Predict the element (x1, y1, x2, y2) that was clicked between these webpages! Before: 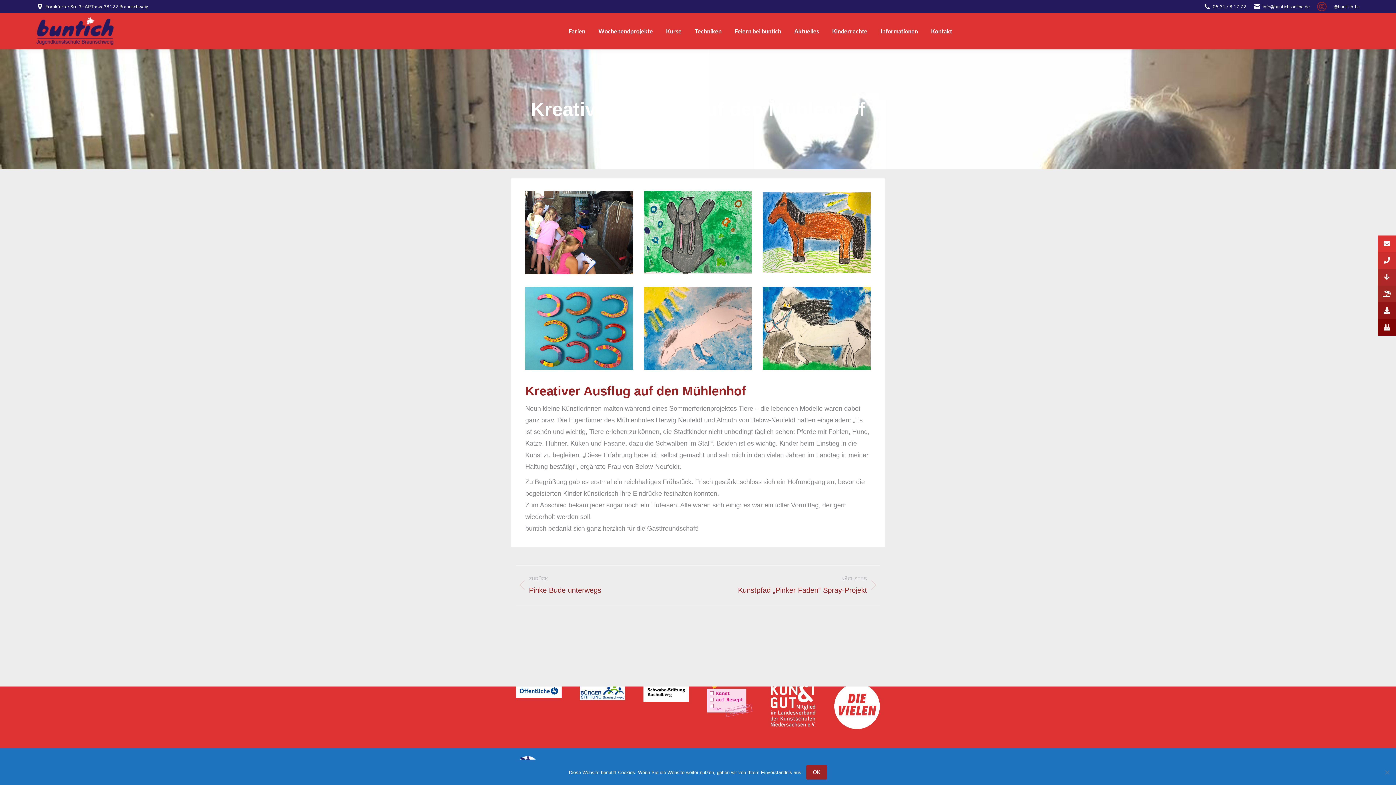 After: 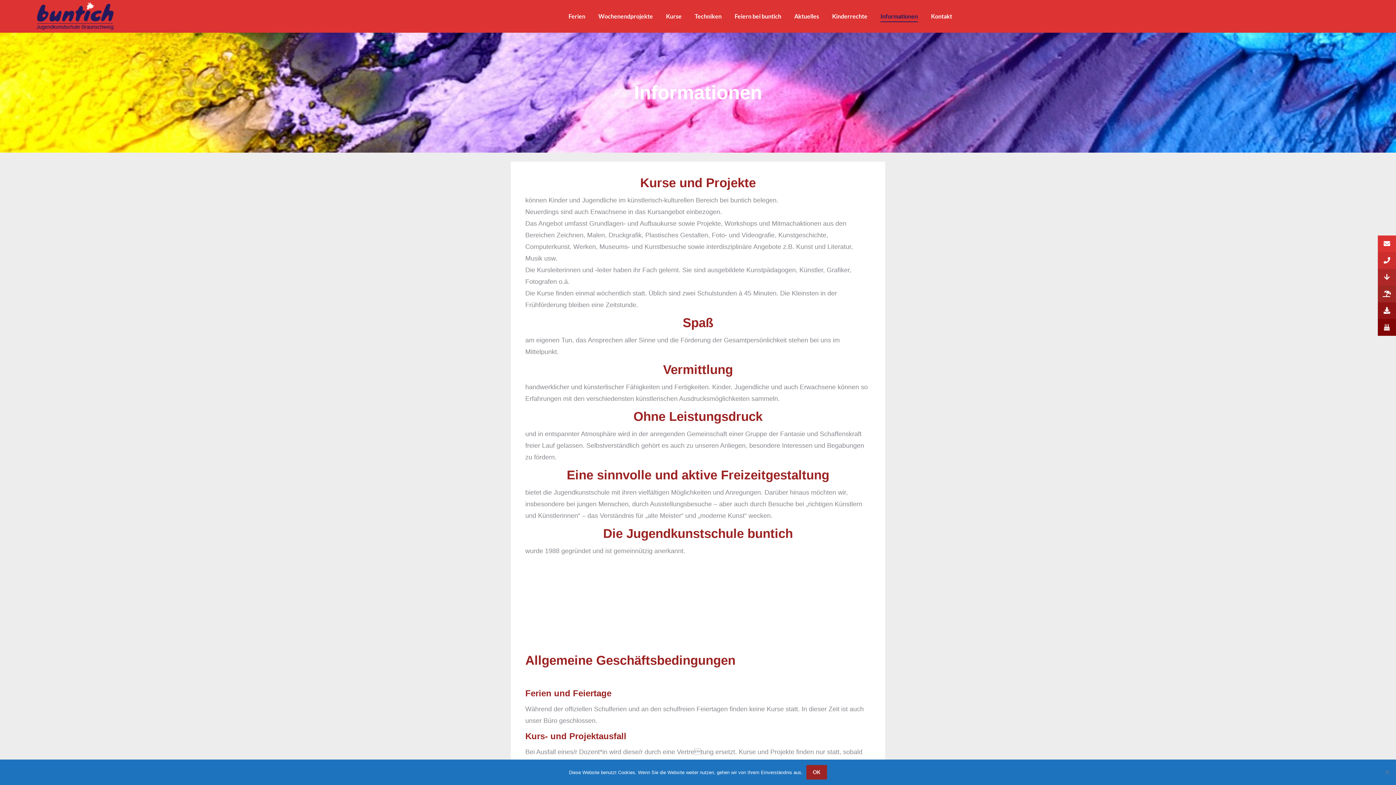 Action: label: Informationen bbox: (879, 19, 919, 42)